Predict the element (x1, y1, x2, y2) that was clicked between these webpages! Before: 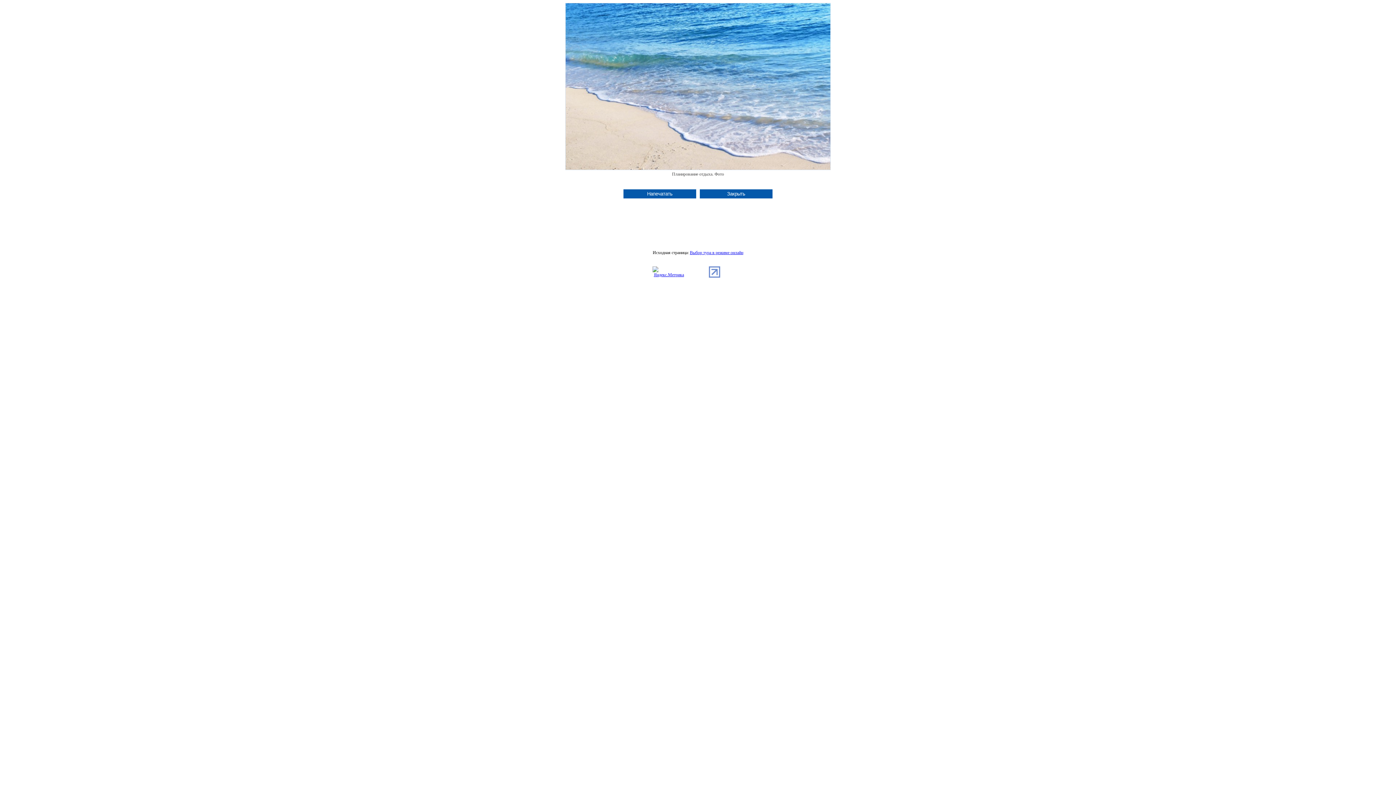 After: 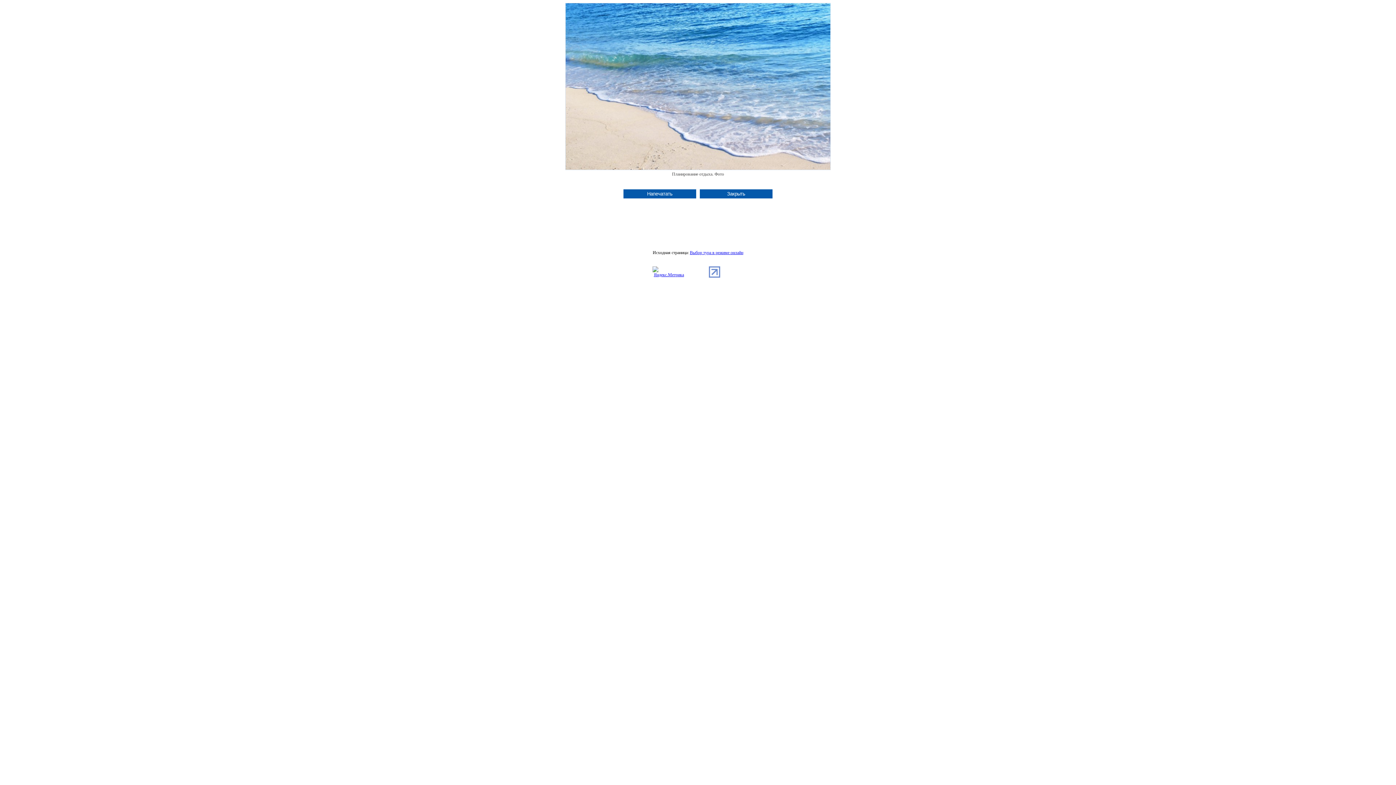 Action: bbox: (652, 272, 685, 277)